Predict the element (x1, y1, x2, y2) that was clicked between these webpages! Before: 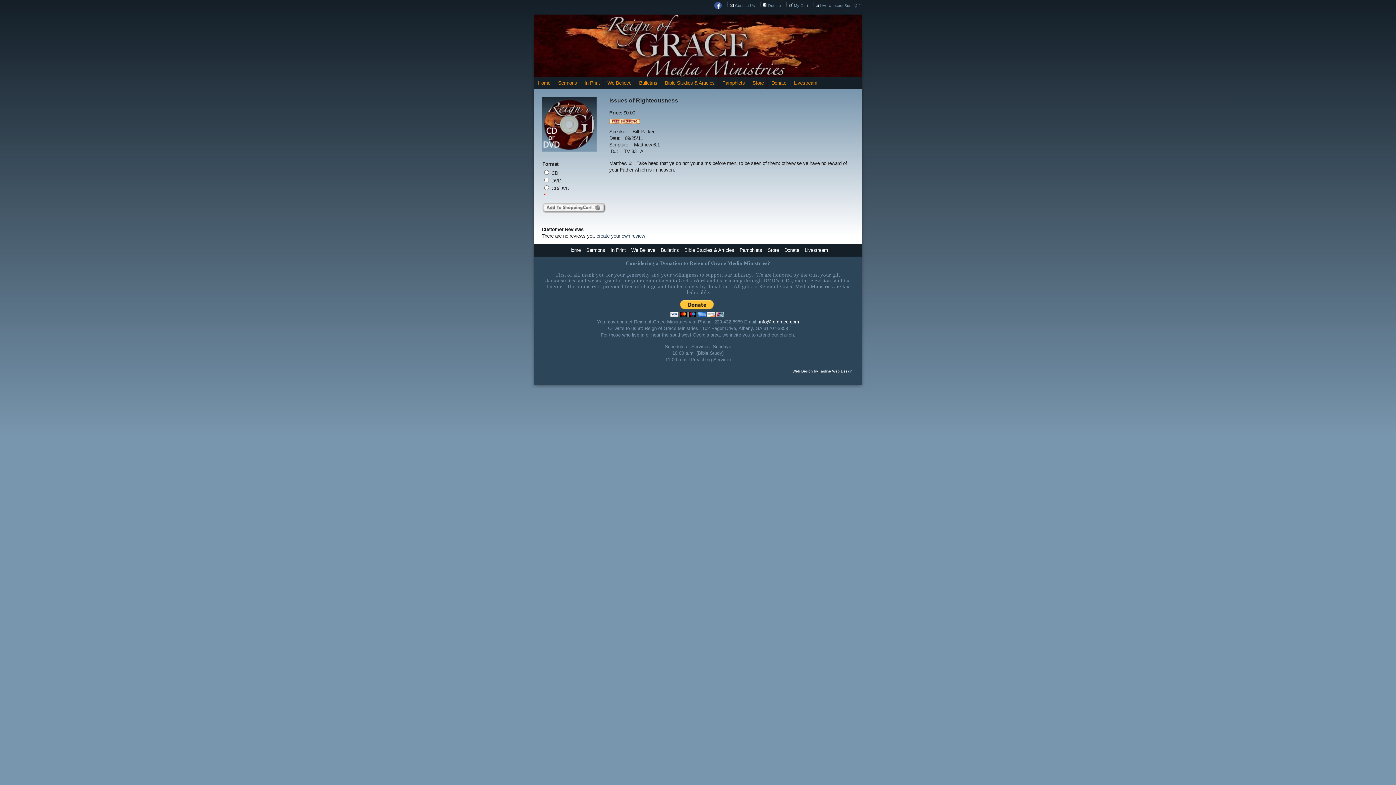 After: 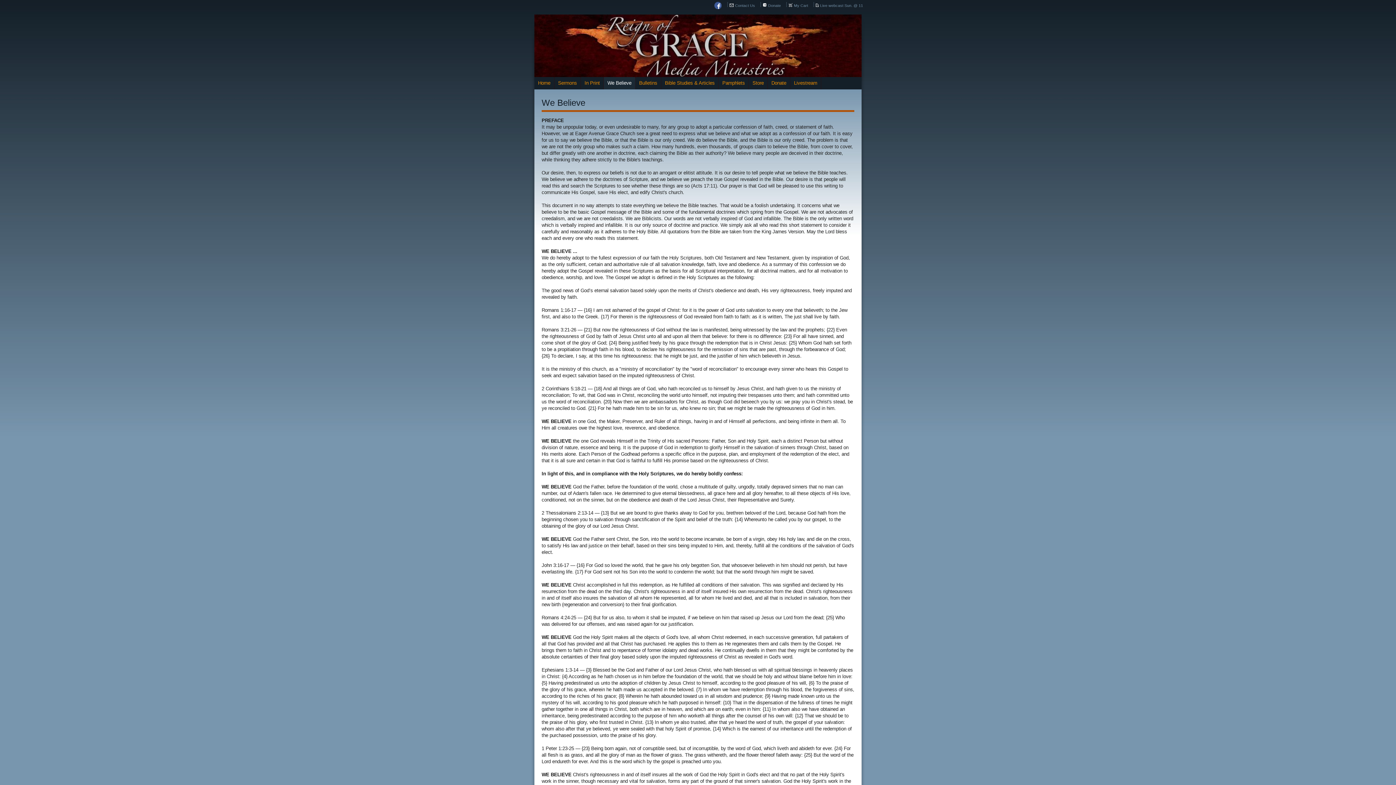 Action: bbox: (629, 245, 657, 254) label: We Believe